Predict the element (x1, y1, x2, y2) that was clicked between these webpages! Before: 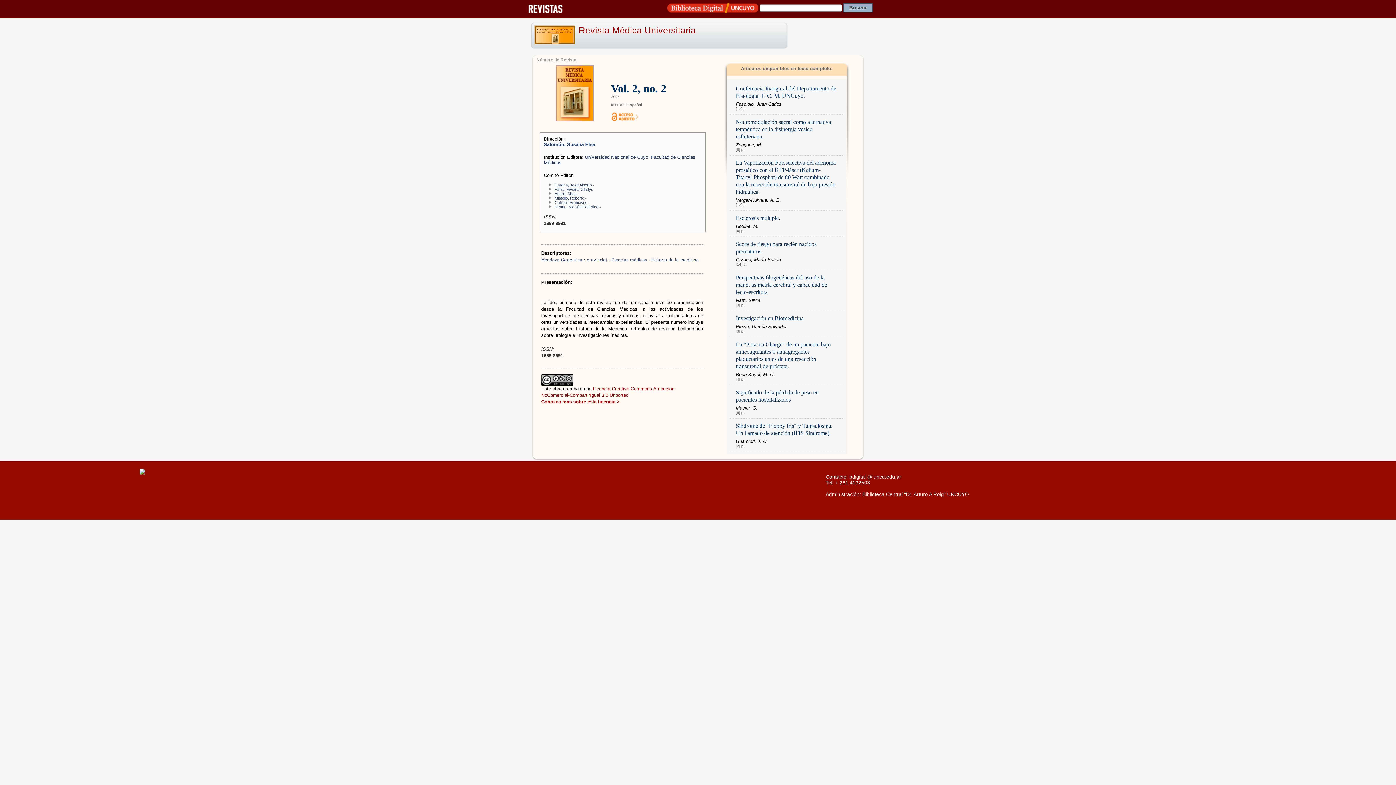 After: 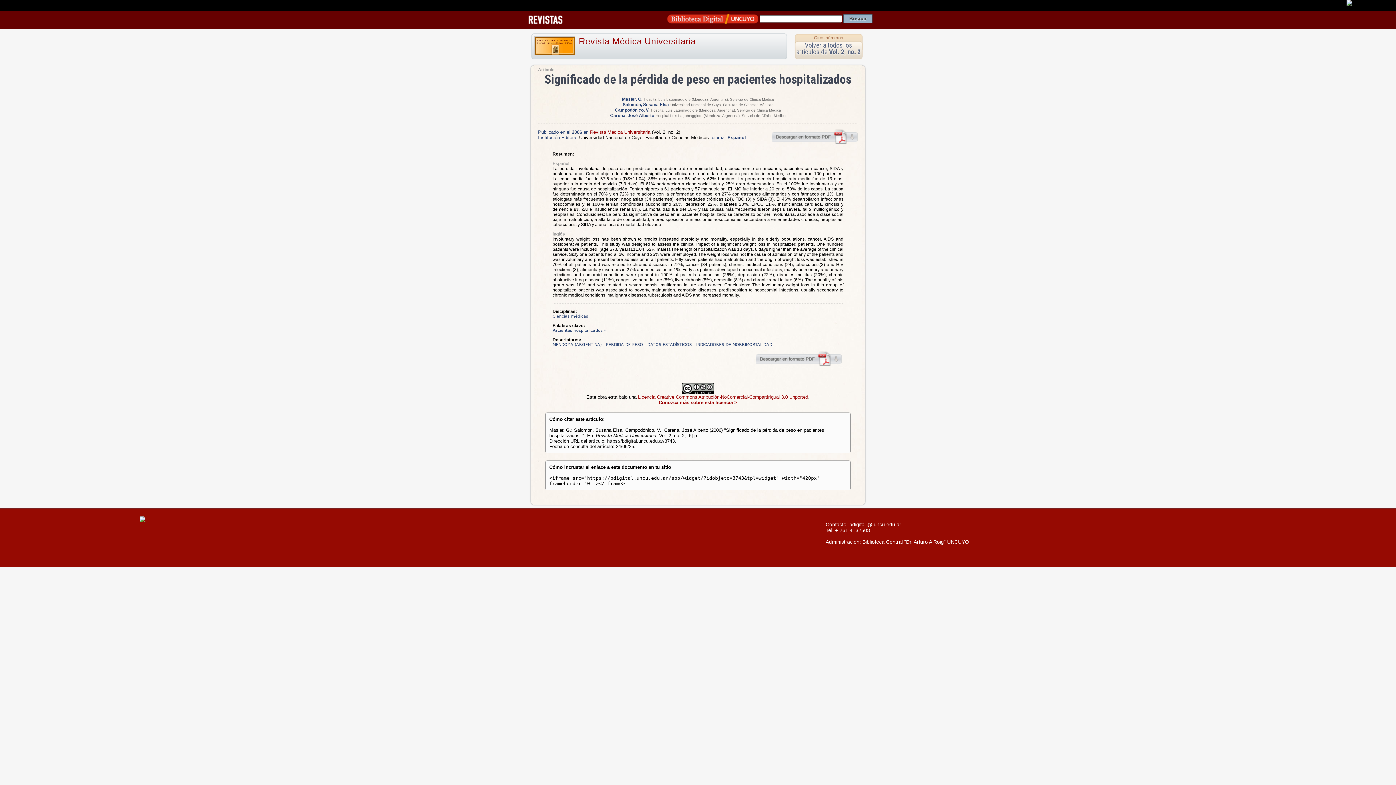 Action: bbox: (736, 389, 837, 403) label: Significado de la pérdida de peso en pacientes hospitalizados